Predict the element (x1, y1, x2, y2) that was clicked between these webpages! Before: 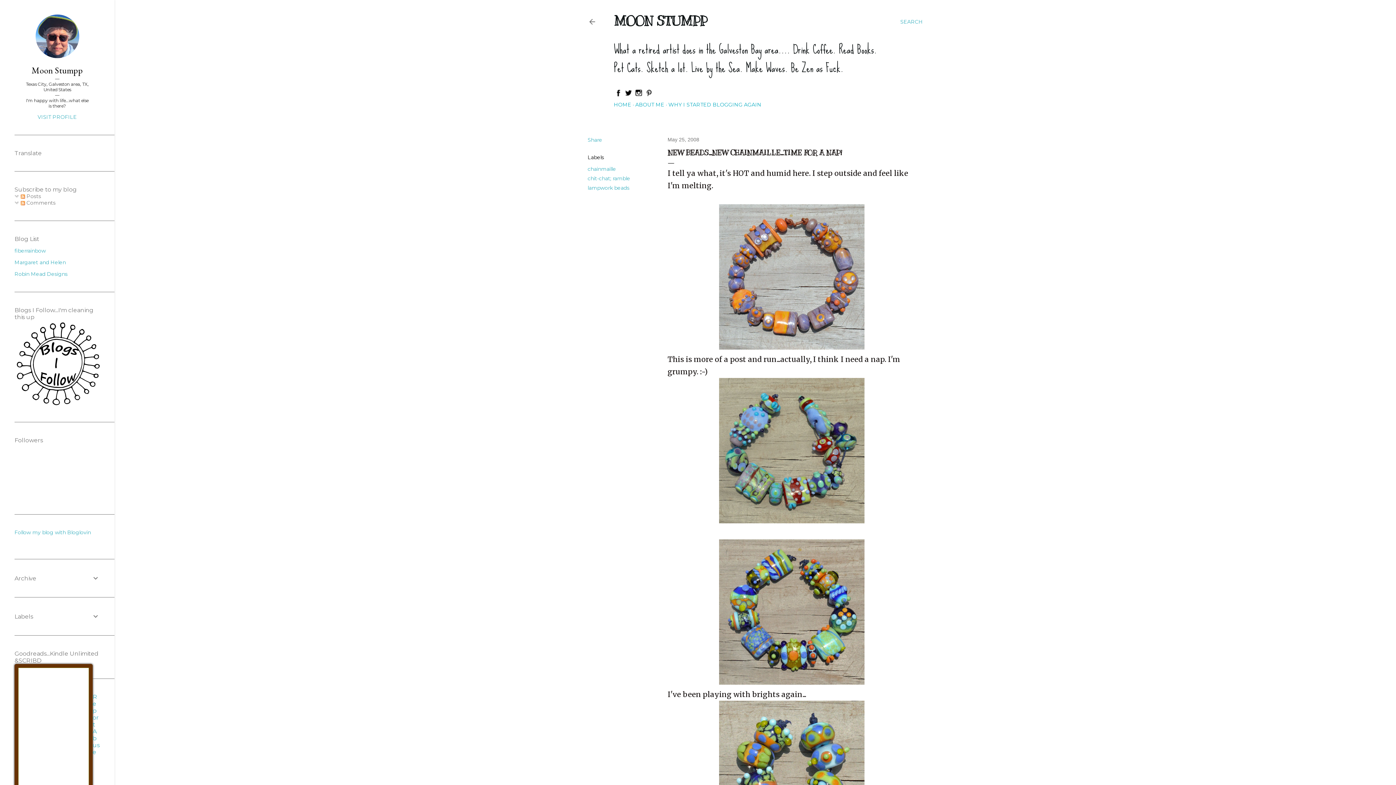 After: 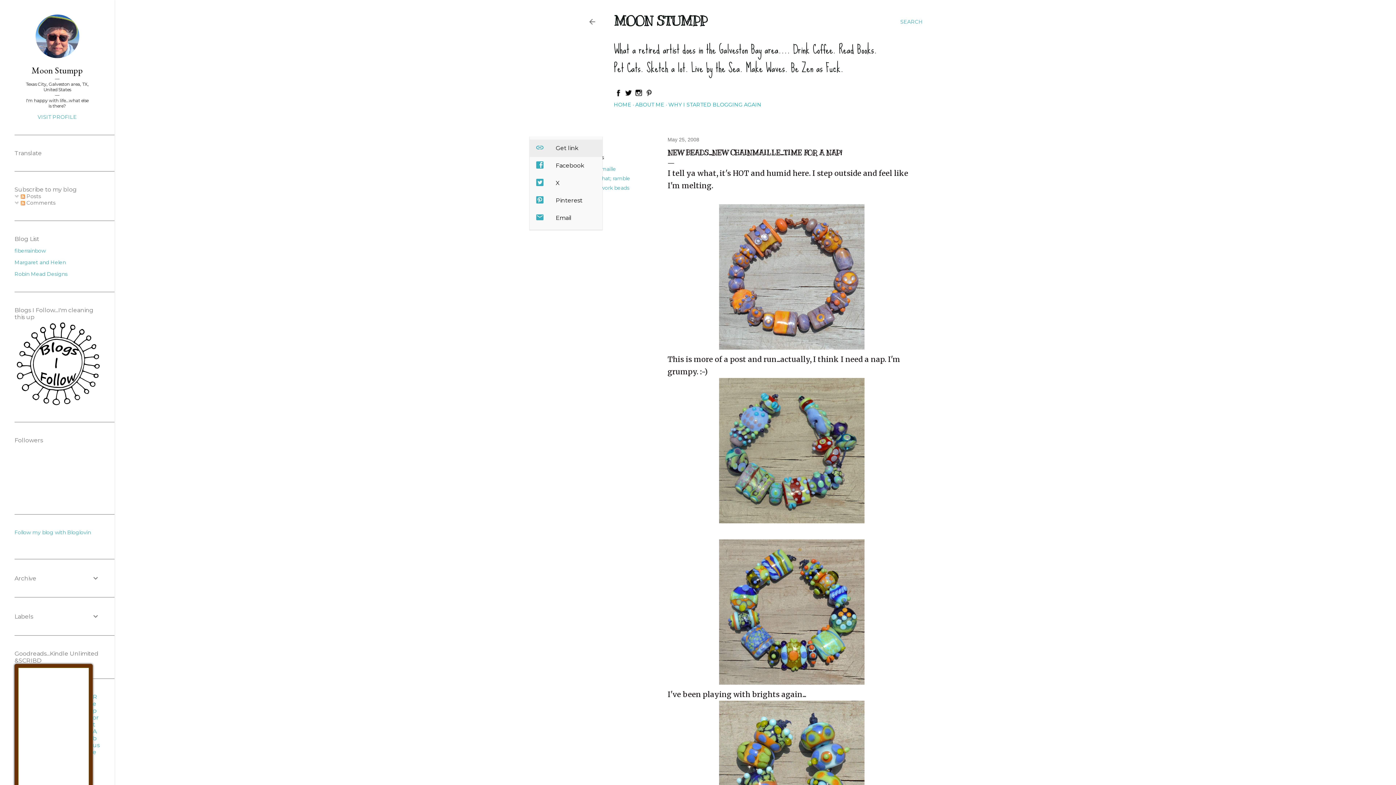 Action: label: Share bbox: (587, 136, 602, 143)